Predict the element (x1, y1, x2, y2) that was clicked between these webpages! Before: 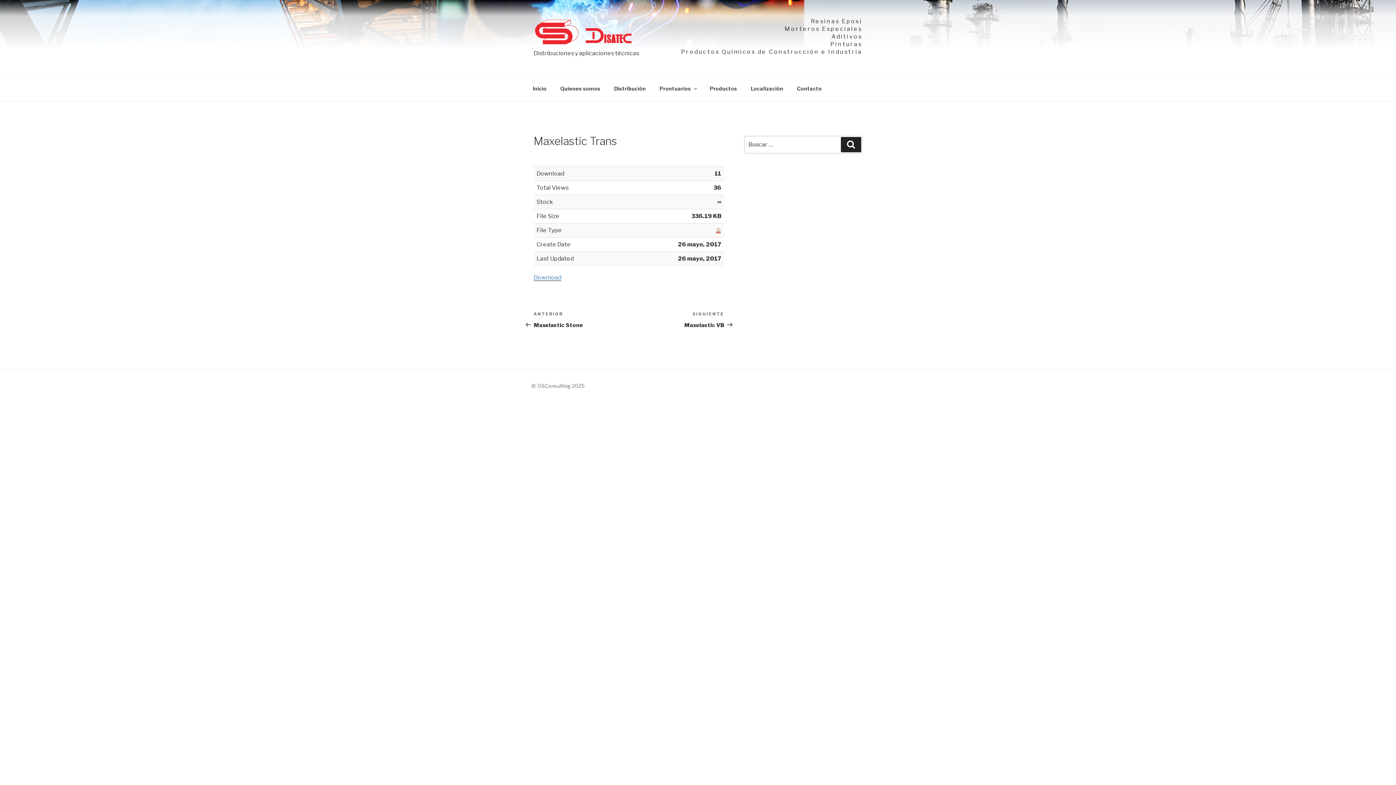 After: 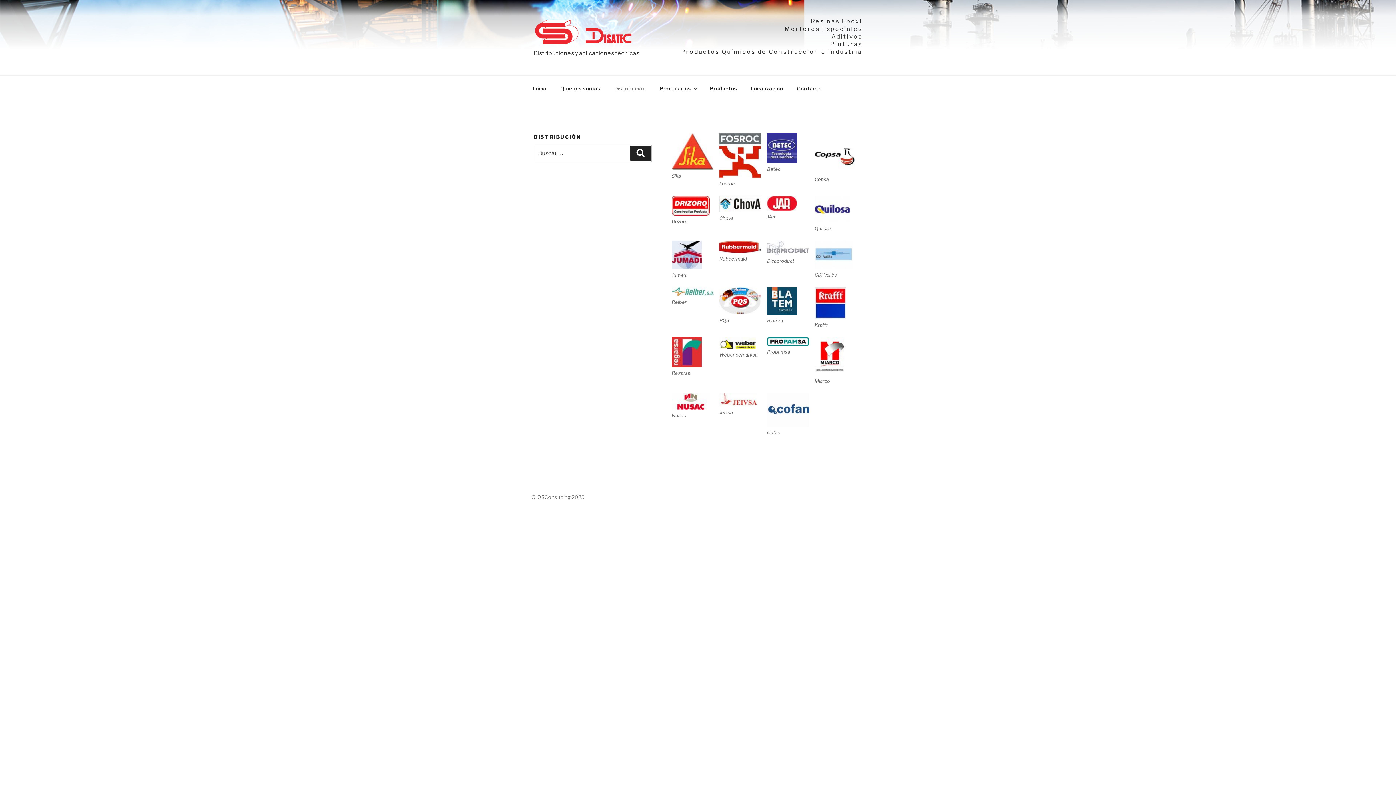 Action: bbox: (608, 79, 652, 97) label: Distribución